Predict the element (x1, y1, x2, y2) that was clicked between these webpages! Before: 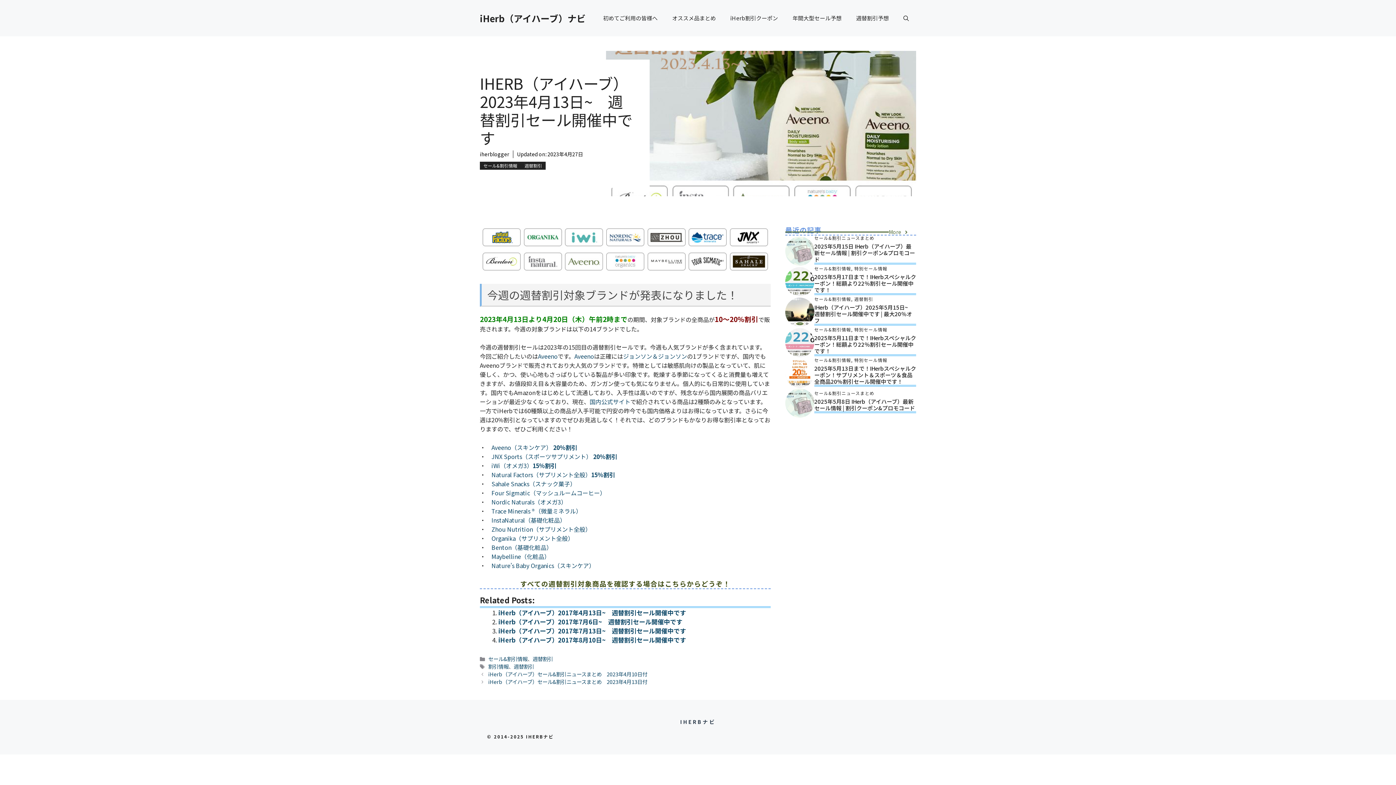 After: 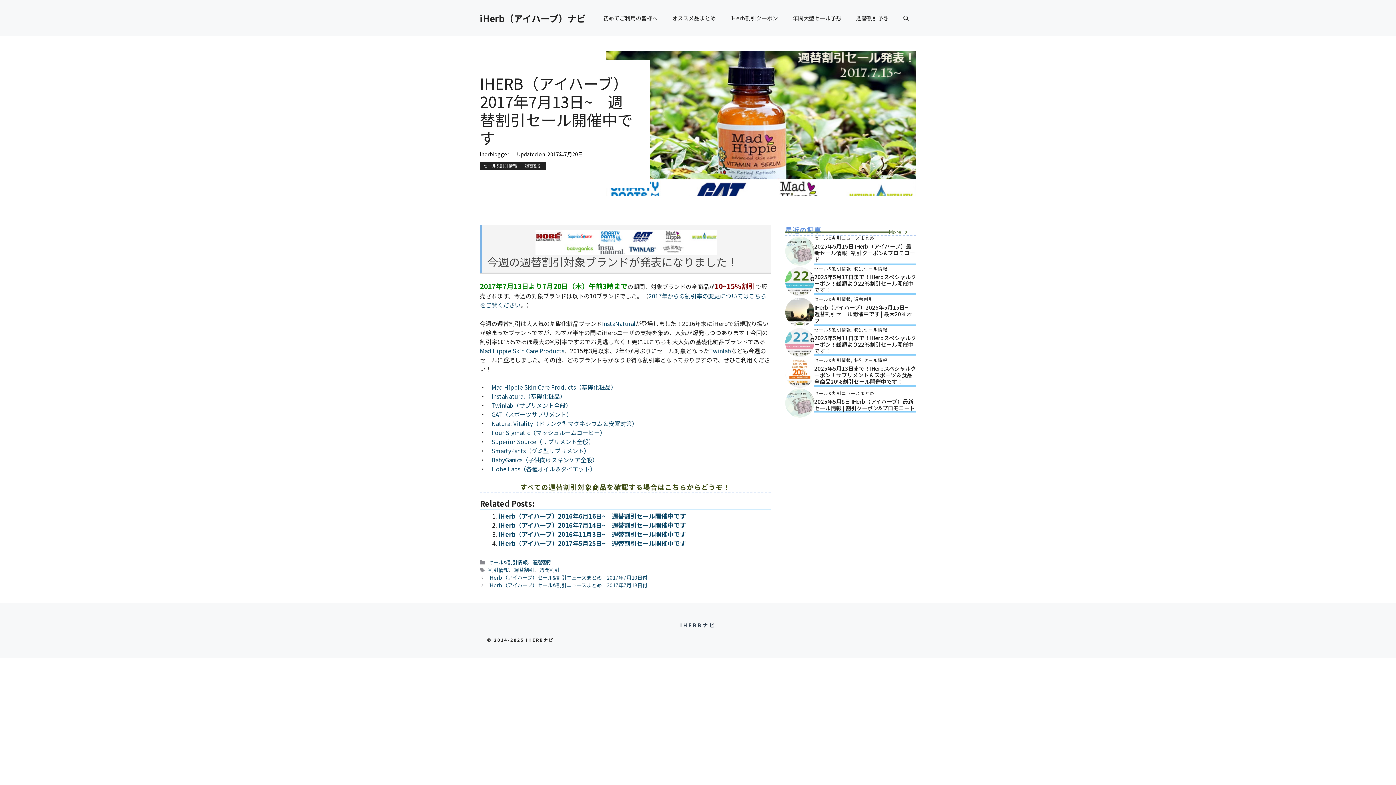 Action: bbox: (498, 626, 686, 635) label: iHerb（アイハーブ）2017年7月13日~　週替割引セール開催中です